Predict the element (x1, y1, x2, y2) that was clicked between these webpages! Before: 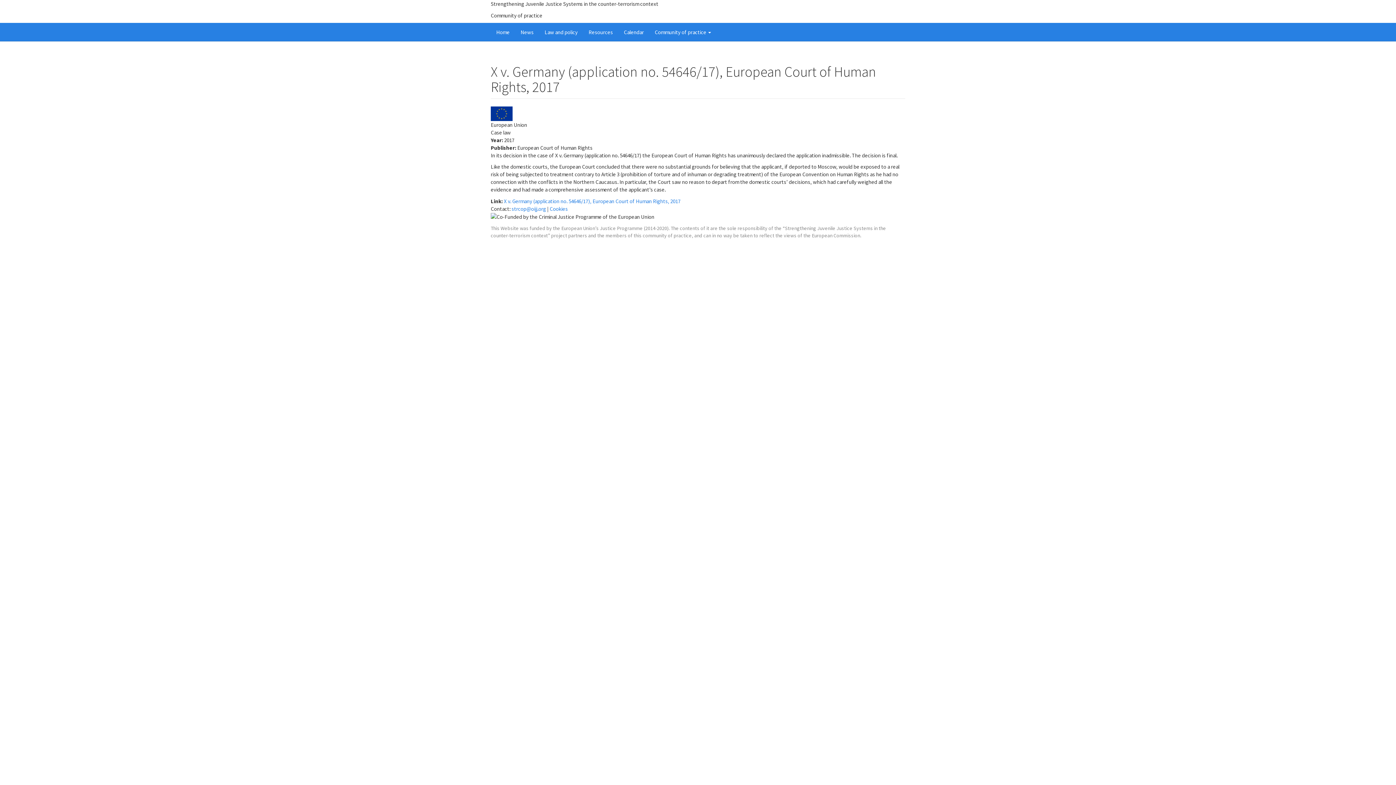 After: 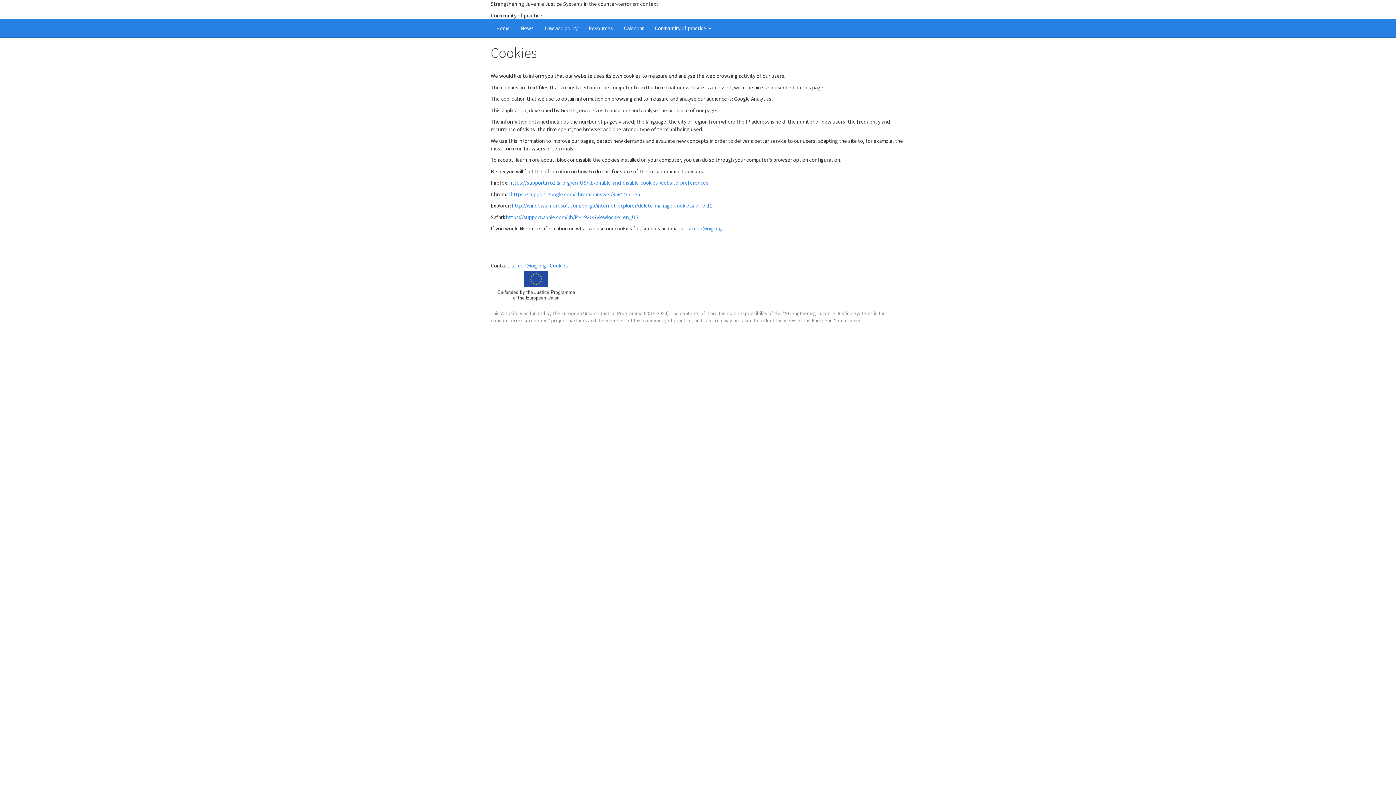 Action: bbox: (549, 205, 568, 212) label: Cookies